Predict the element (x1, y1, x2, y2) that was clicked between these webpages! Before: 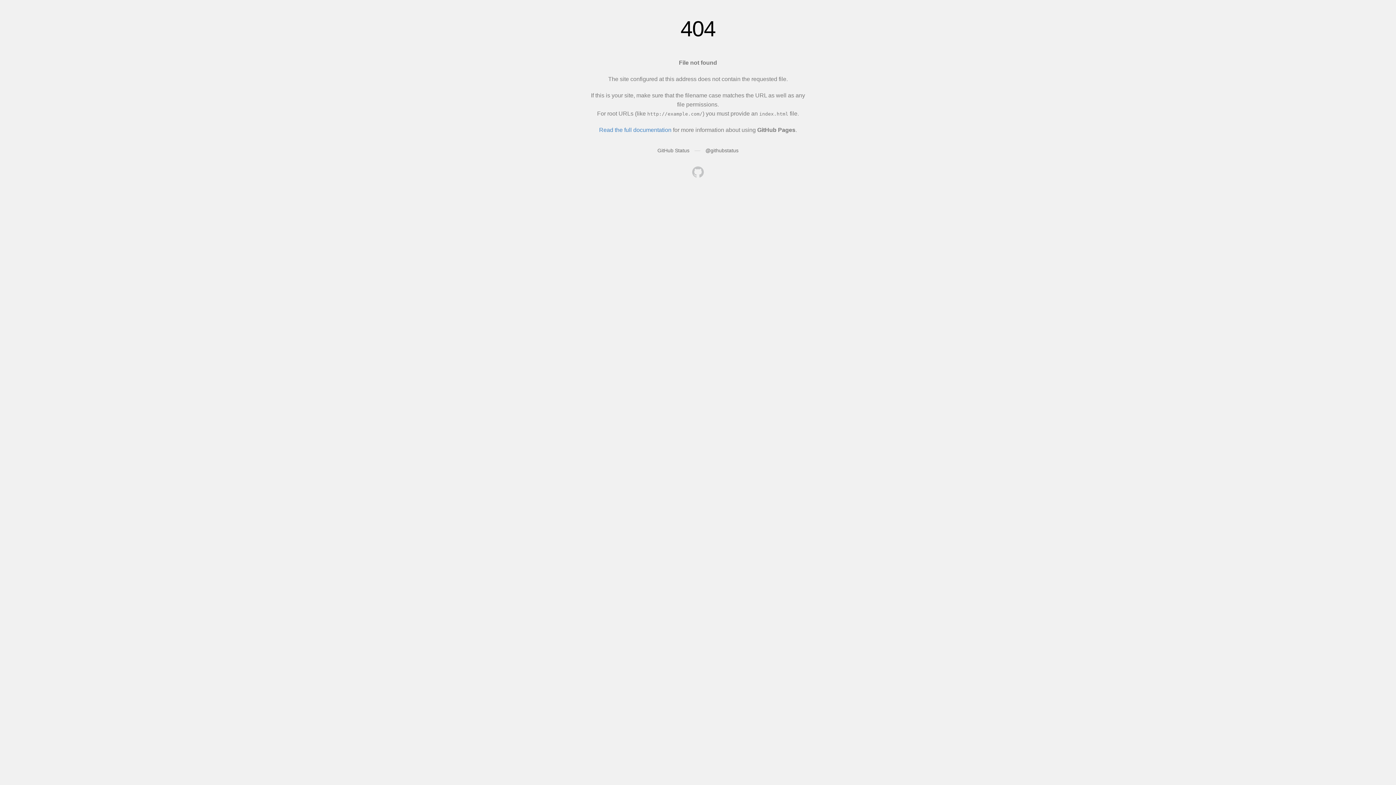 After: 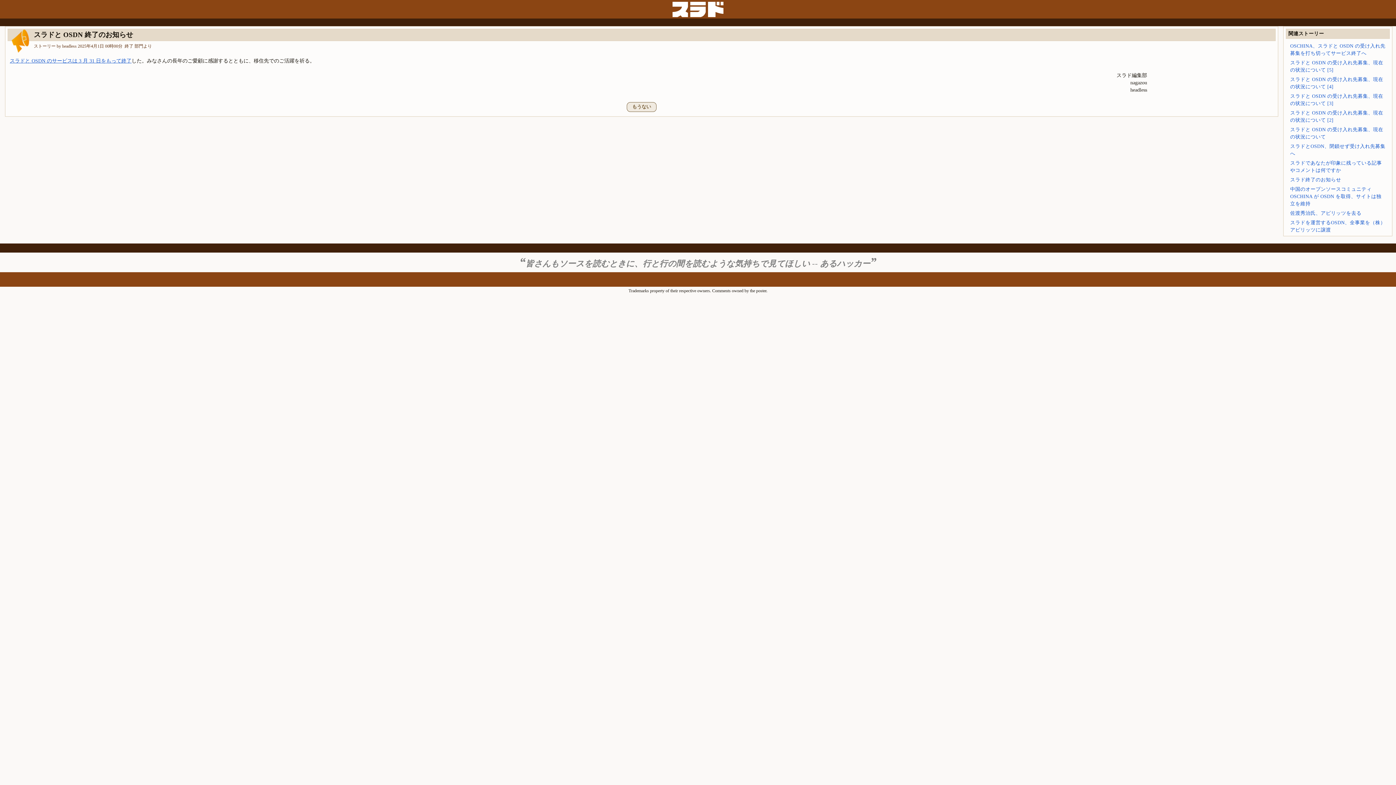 Action: bbox: (692, 166, 704, 179)